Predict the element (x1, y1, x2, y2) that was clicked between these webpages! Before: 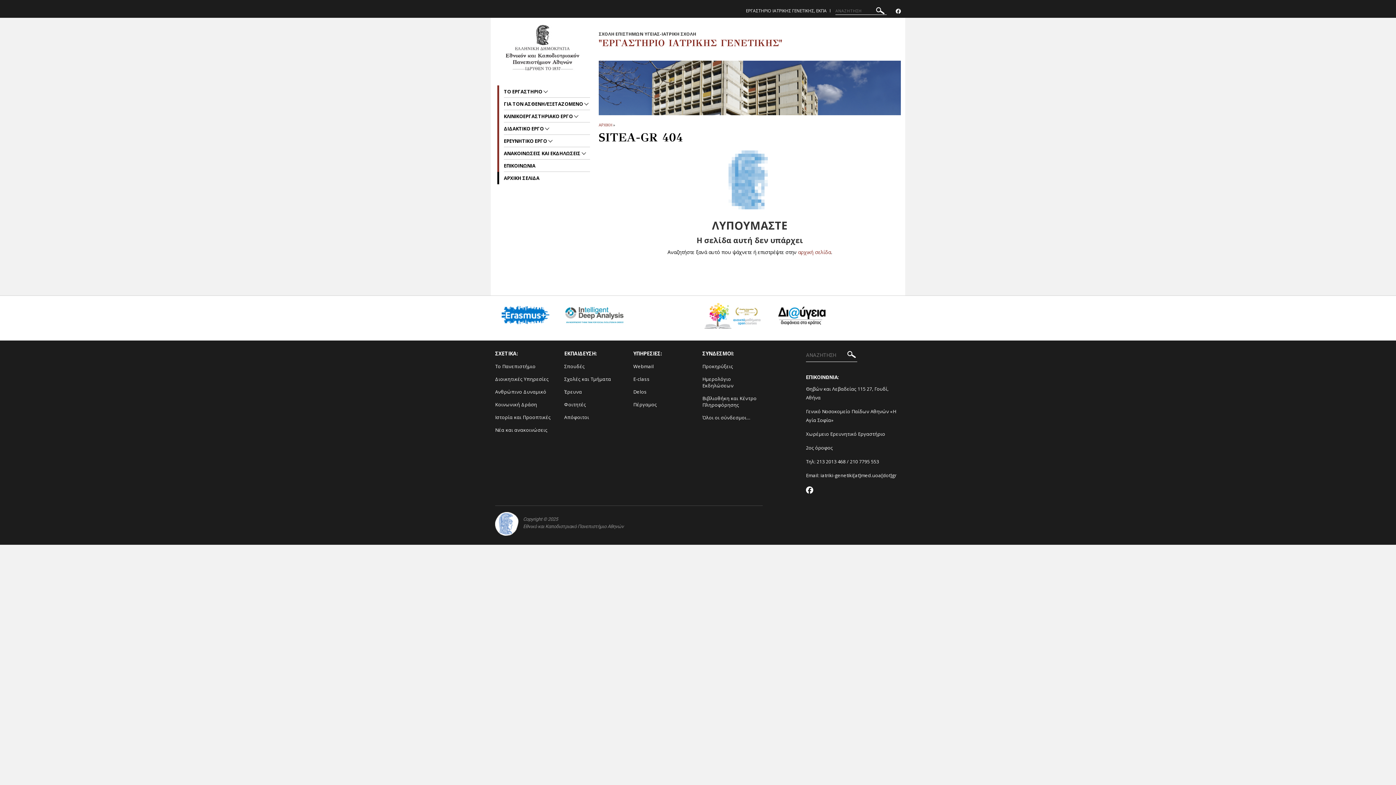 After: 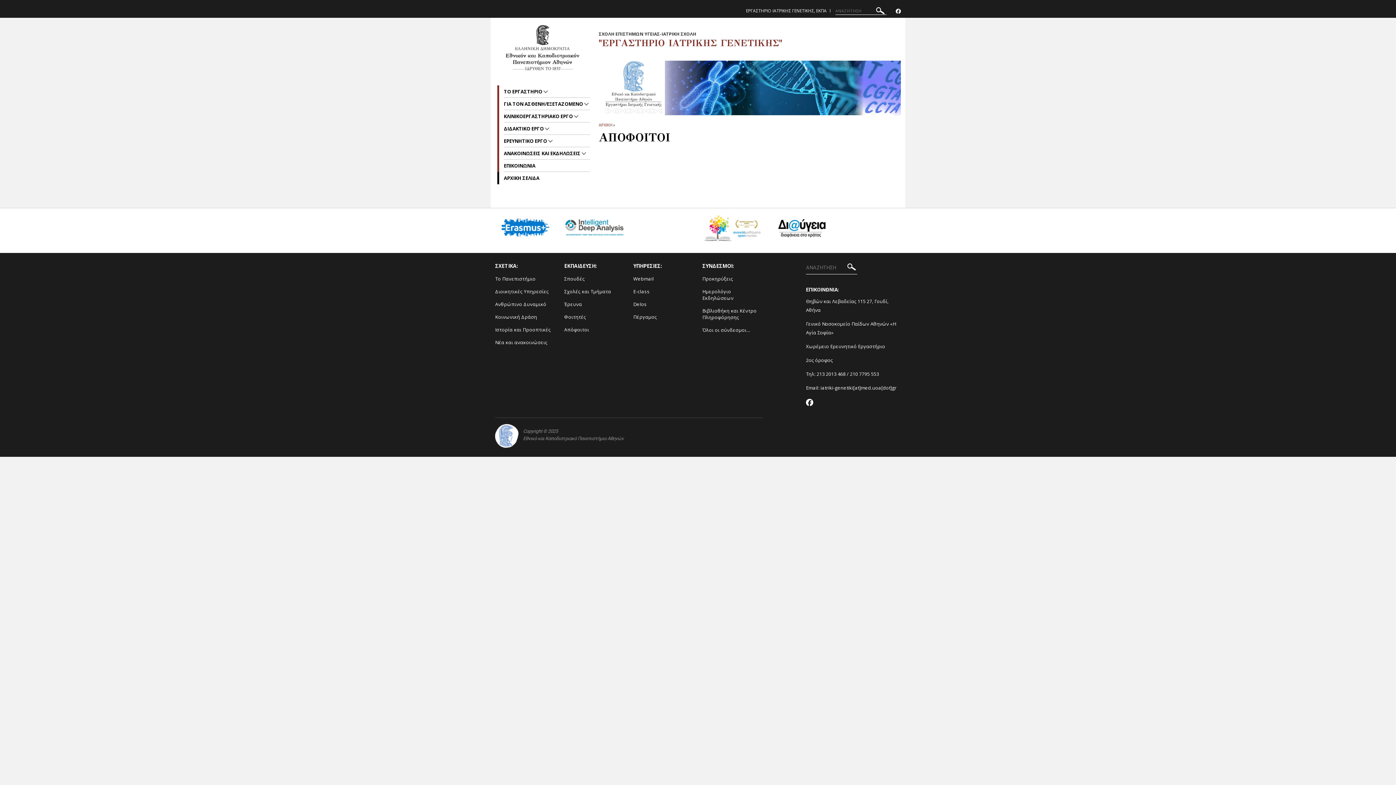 Action: bbox: (564, 414, 589, 420) label: Απόφοιτοι